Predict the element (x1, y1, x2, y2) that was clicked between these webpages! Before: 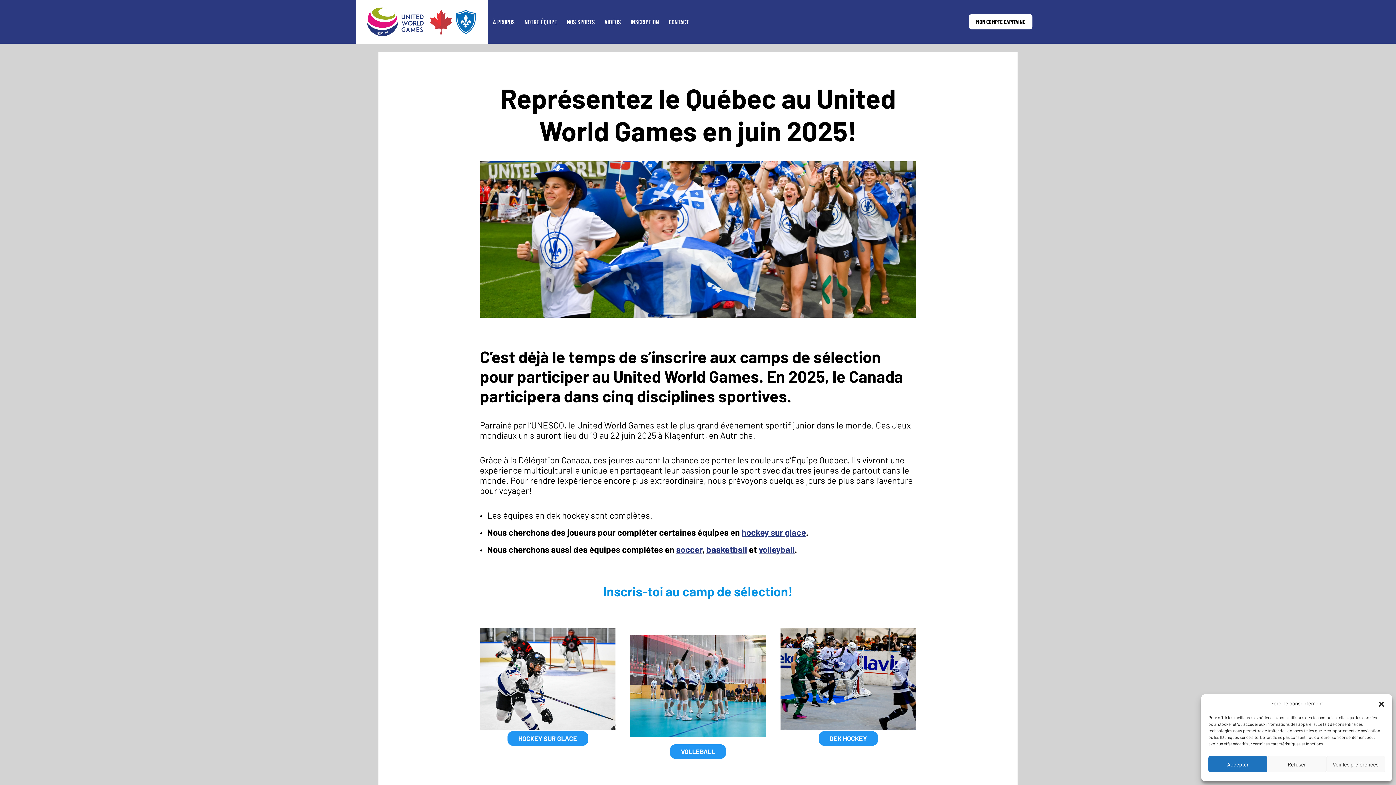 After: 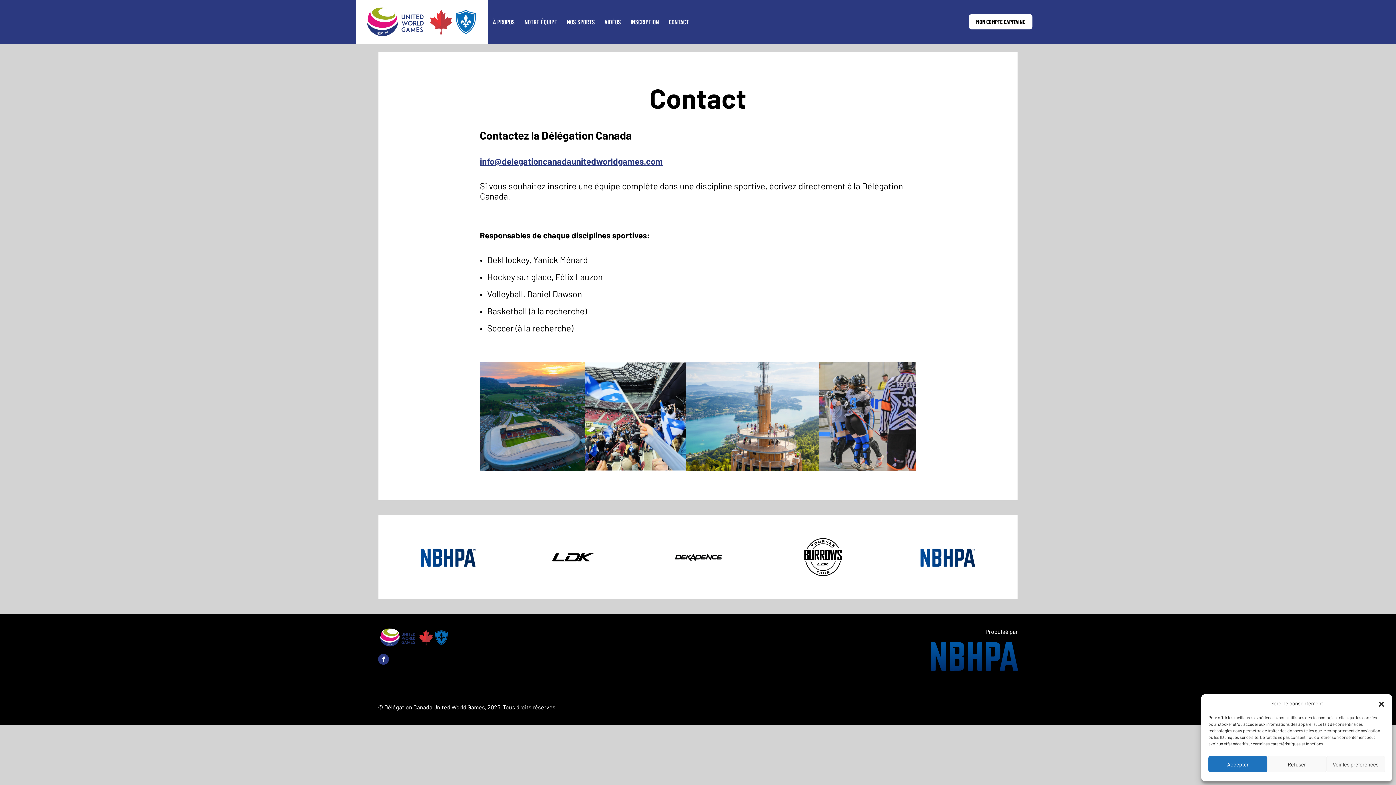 Action: label: CONTACT bbox: (663, 14, 694, 29)